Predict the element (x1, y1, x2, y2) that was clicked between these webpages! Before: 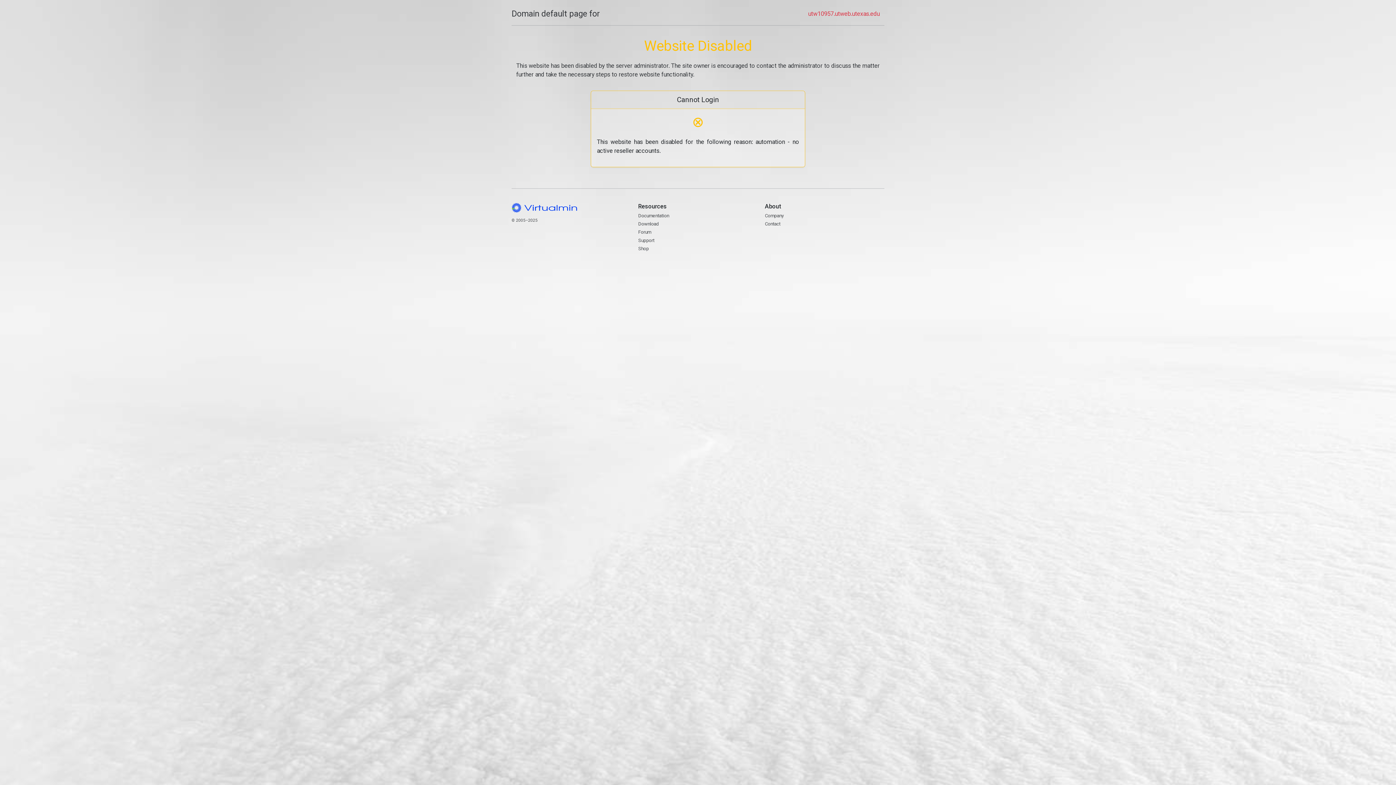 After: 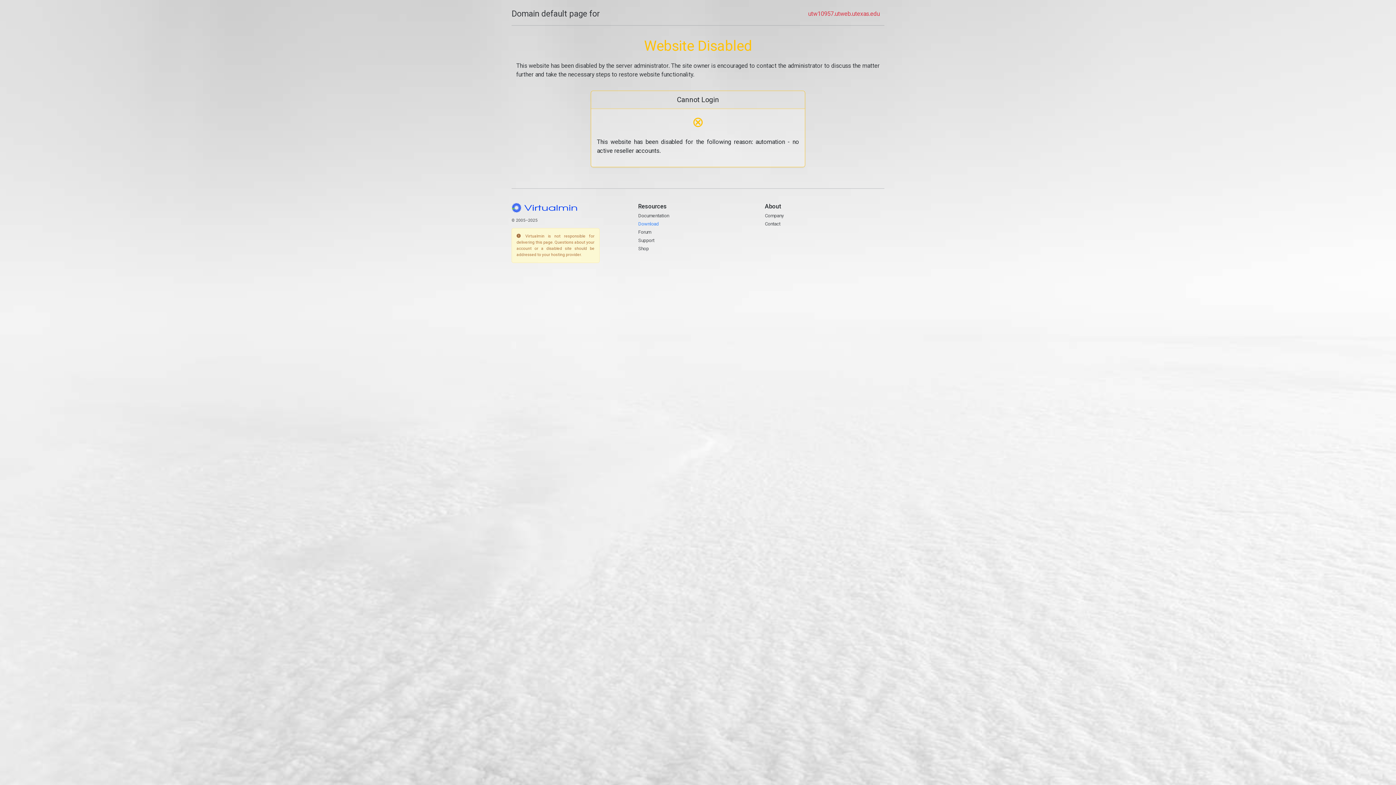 Action: label: Download bbox: (638, 221, 659, 226)